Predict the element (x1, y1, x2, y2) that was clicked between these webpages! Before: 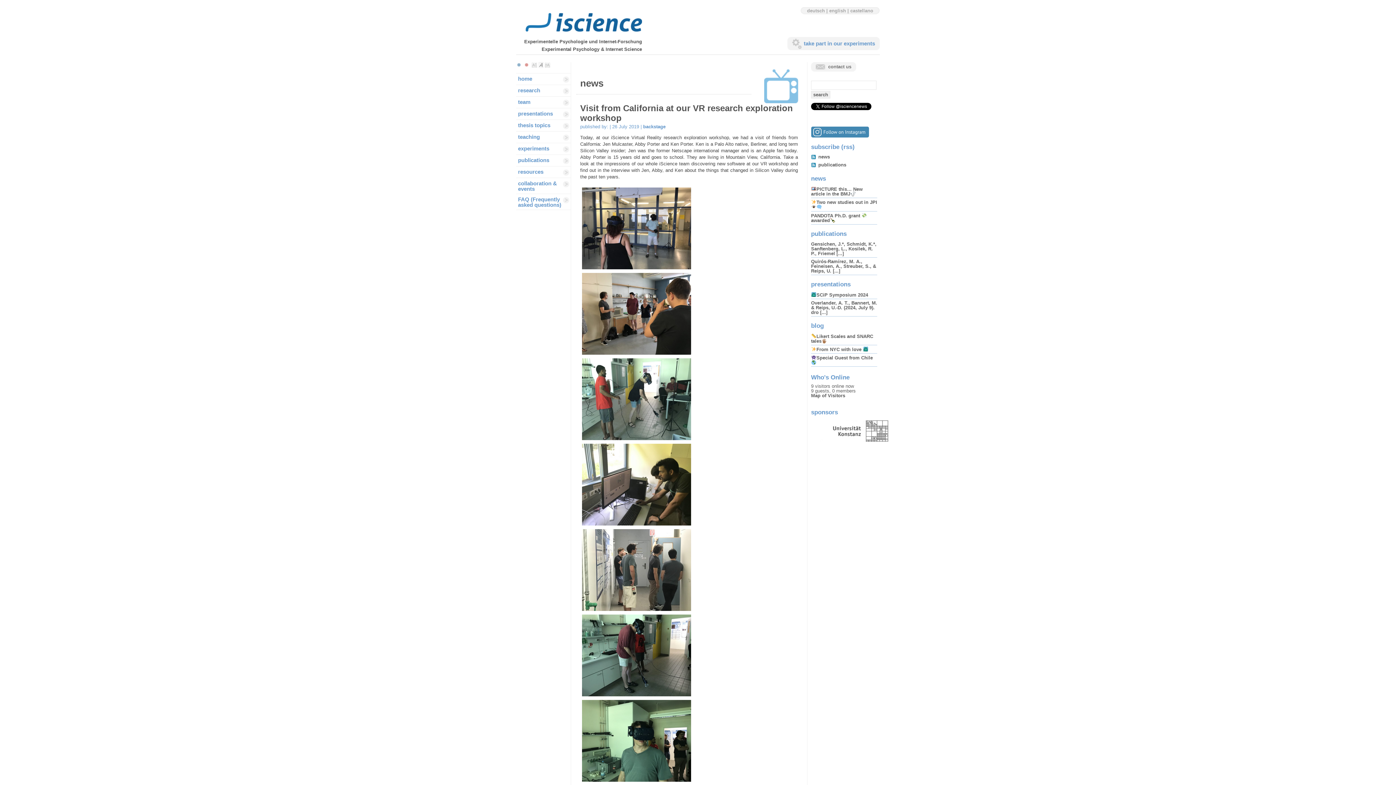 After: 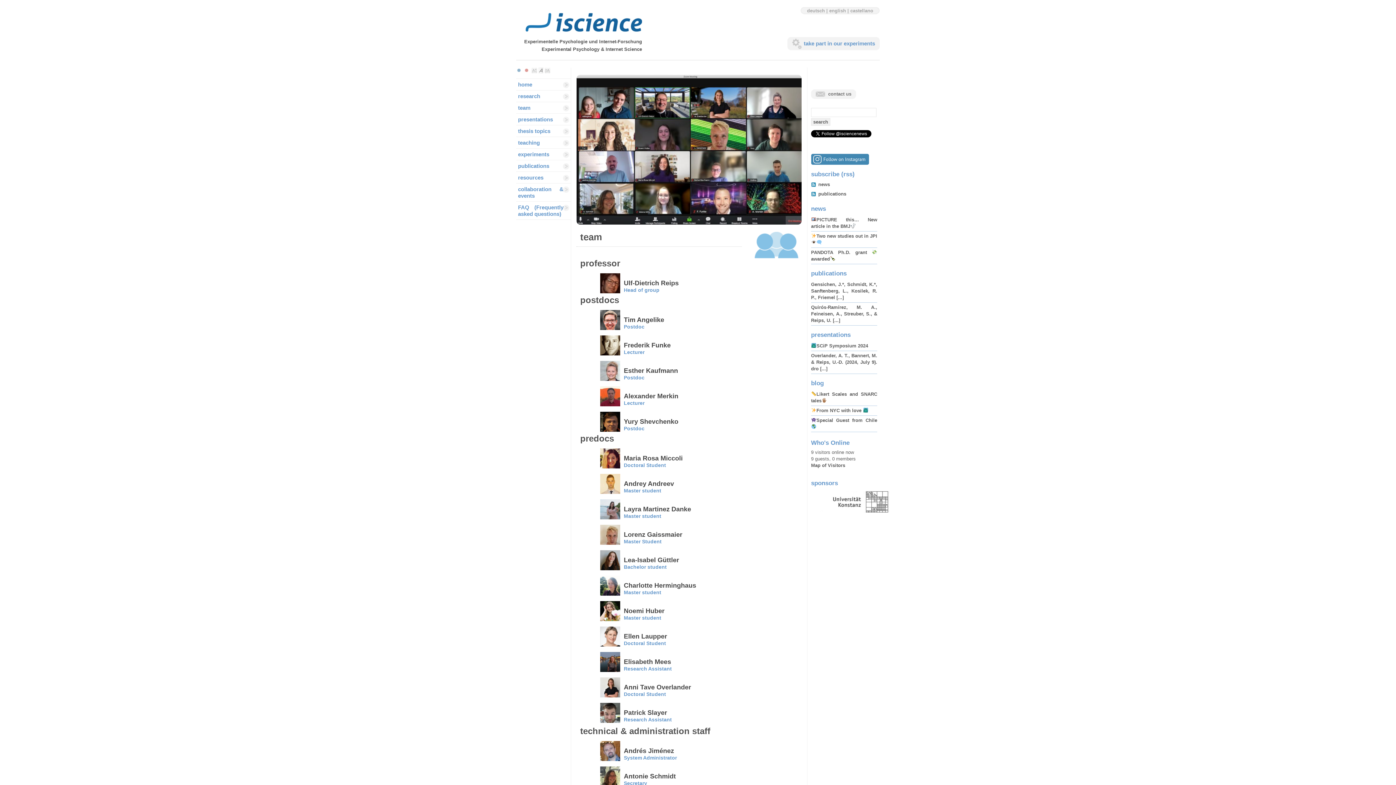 Action: bbox: (516, 96, 570, 108) label: team